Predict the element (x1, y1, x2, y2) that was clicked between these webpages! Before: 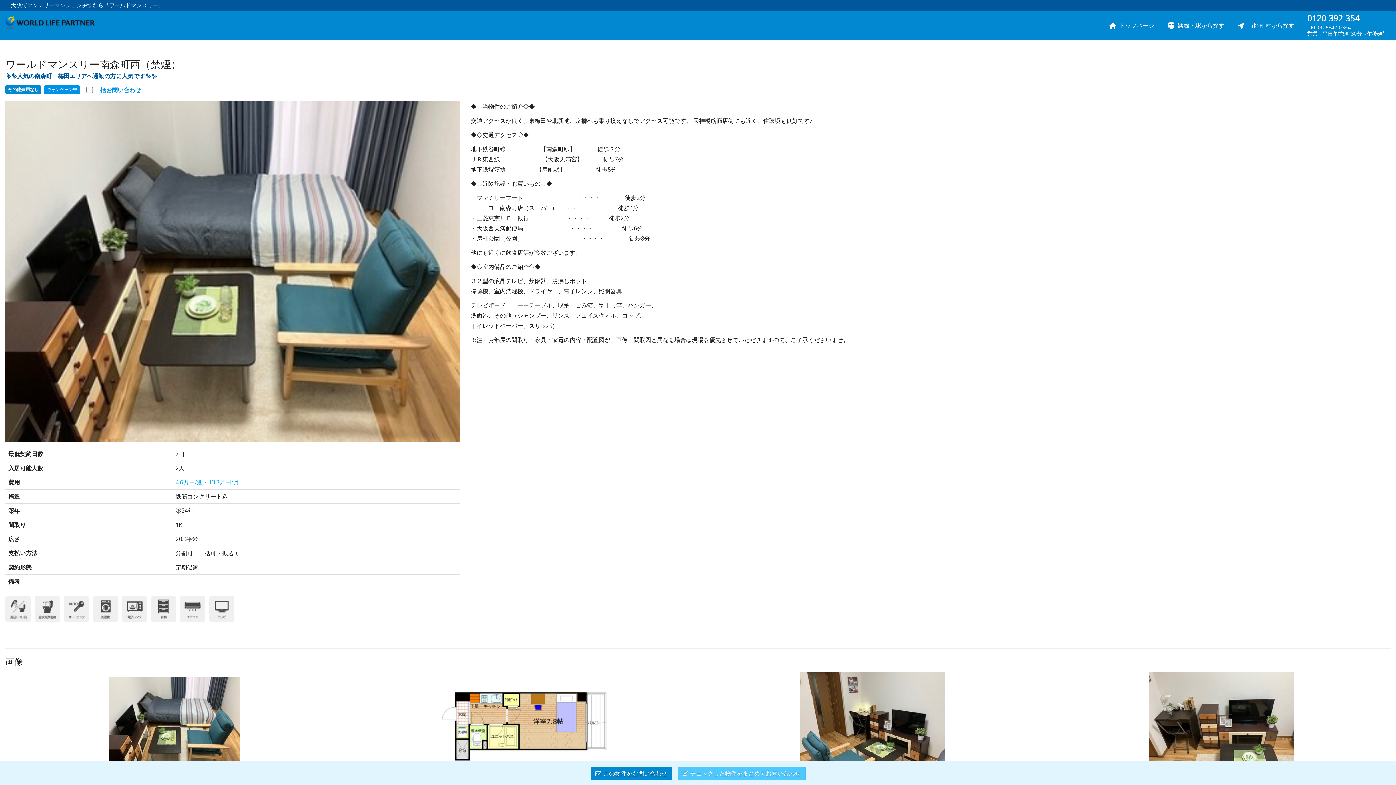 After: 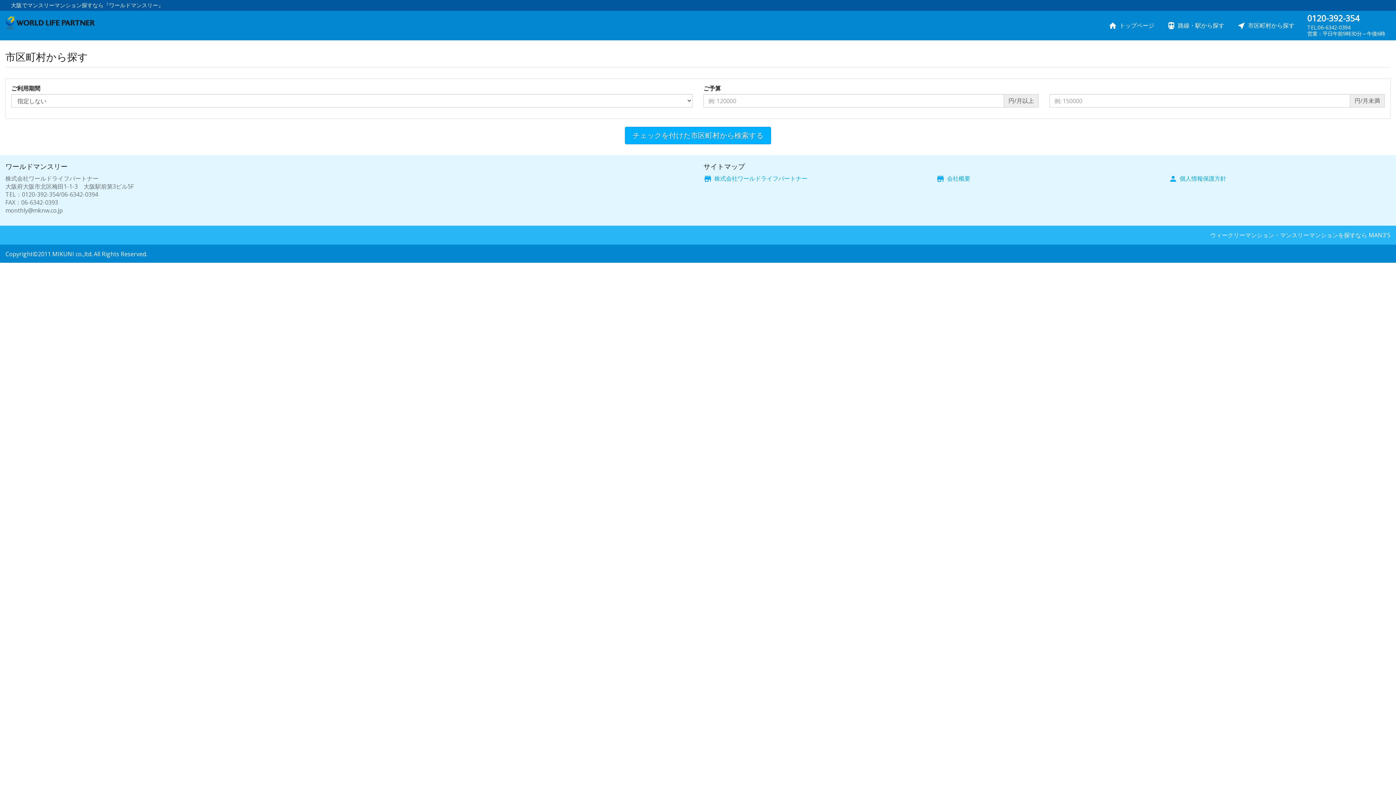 Action: bbox: (1232, 18, 1300, 32) label: near_me市区町村から探す